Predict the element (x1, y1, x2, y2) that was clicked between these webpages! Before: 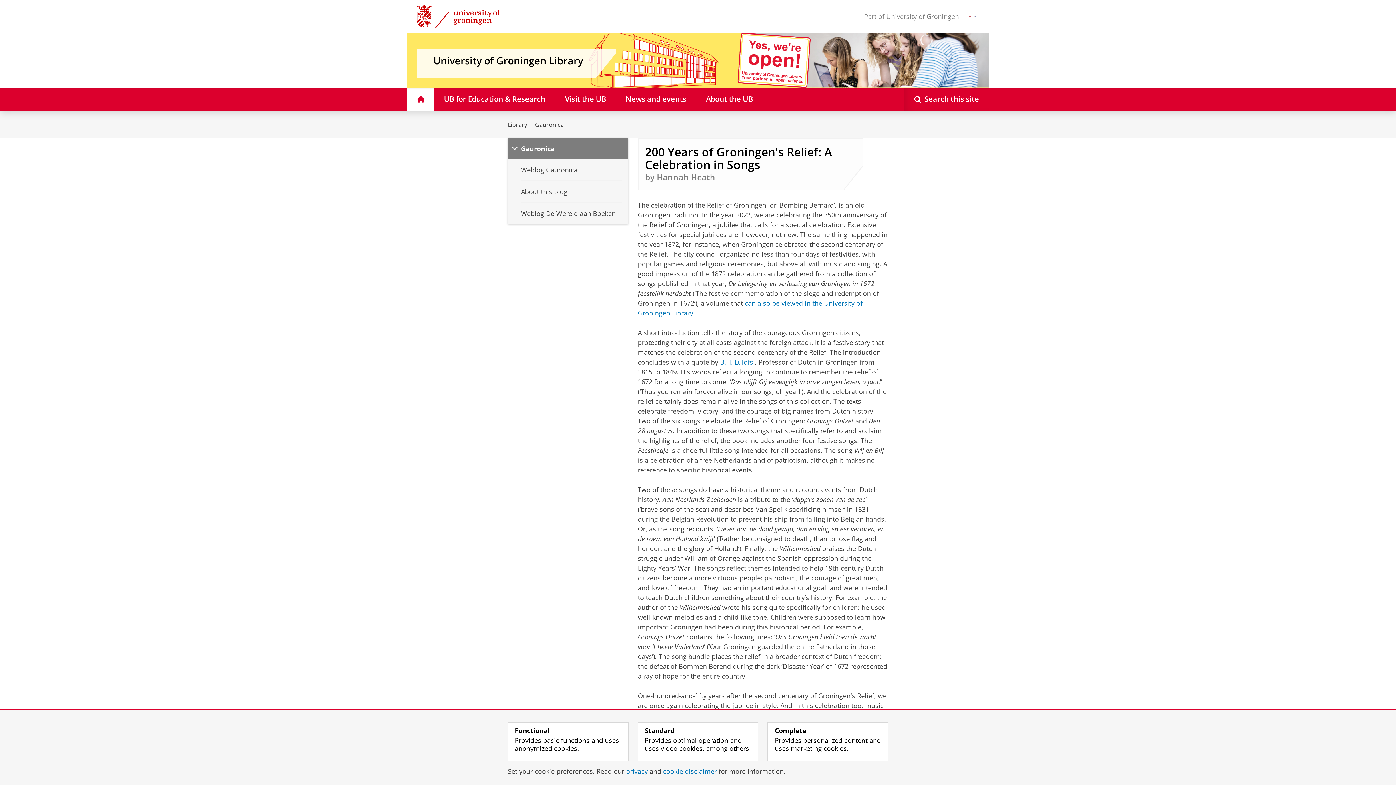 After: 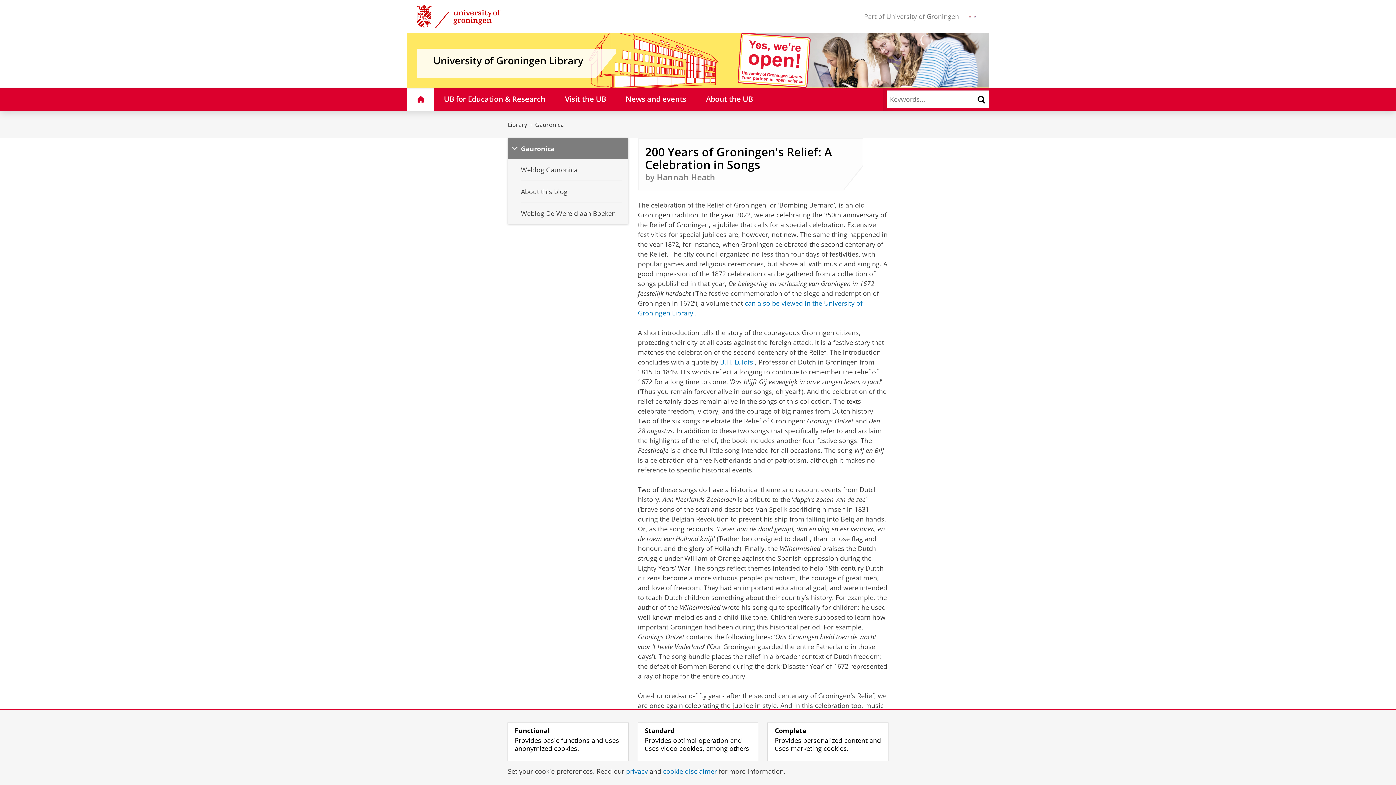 Action: bbox: (904, 87, 989, 111) label: Search this site